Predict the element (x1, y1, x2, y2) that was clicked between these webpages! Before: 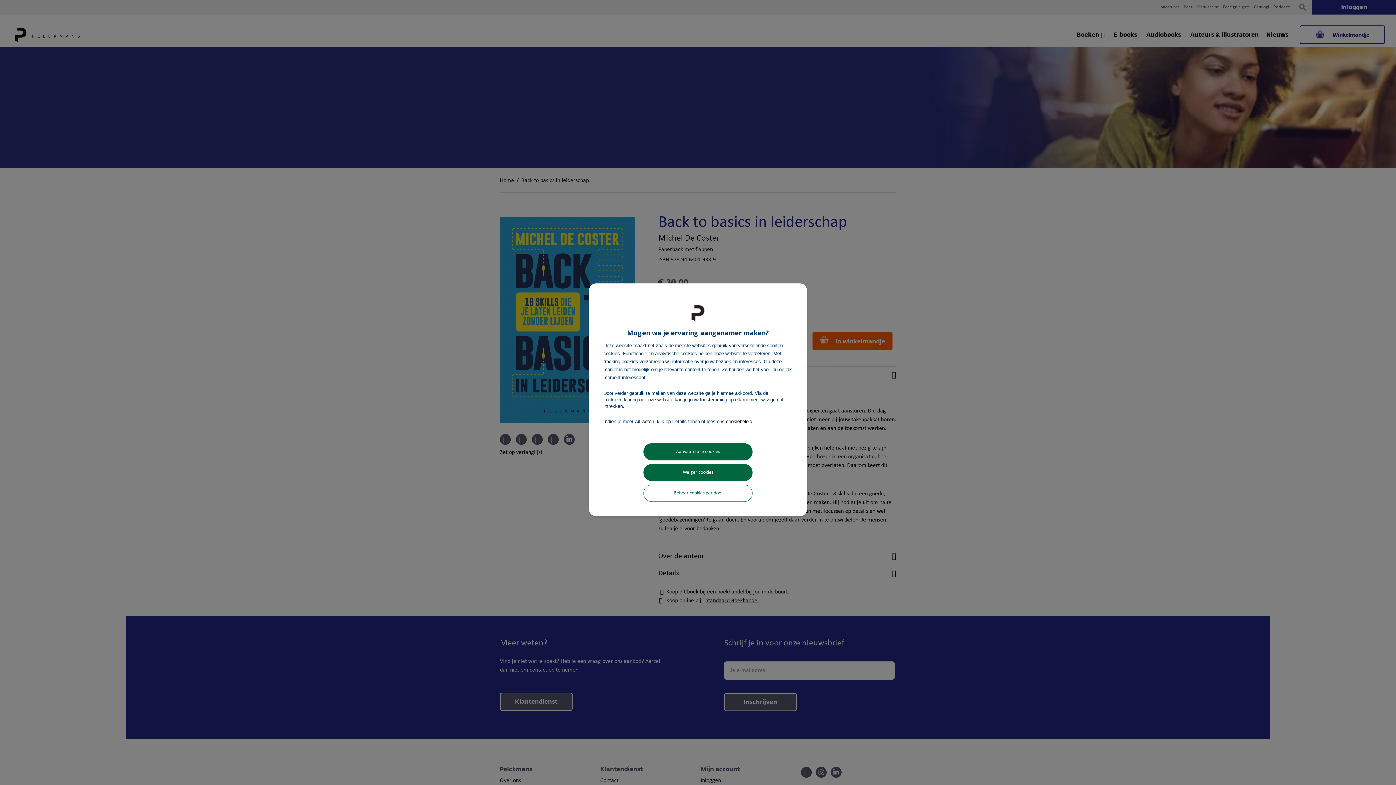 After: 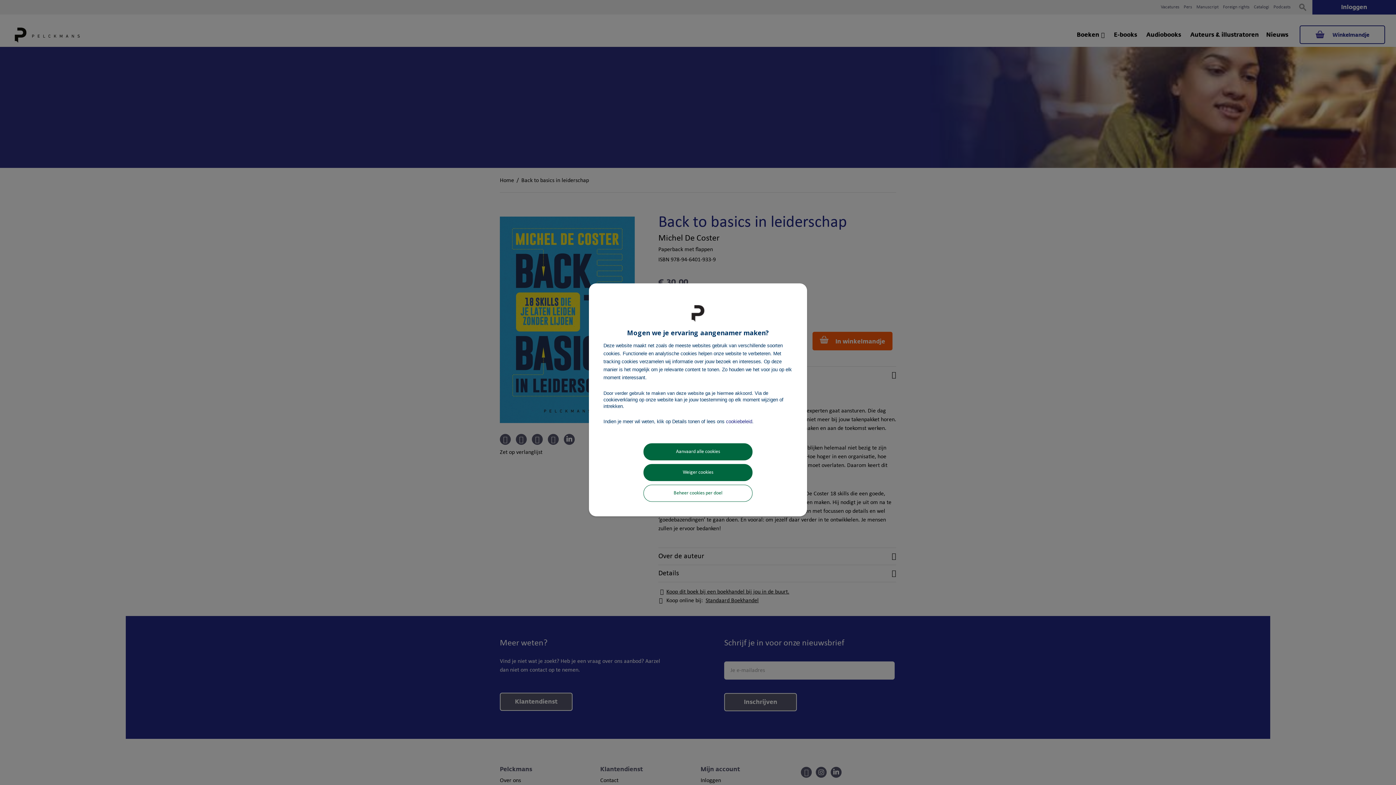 Action: label: cookiebeleid bbox: (726, 419, 752, 424)